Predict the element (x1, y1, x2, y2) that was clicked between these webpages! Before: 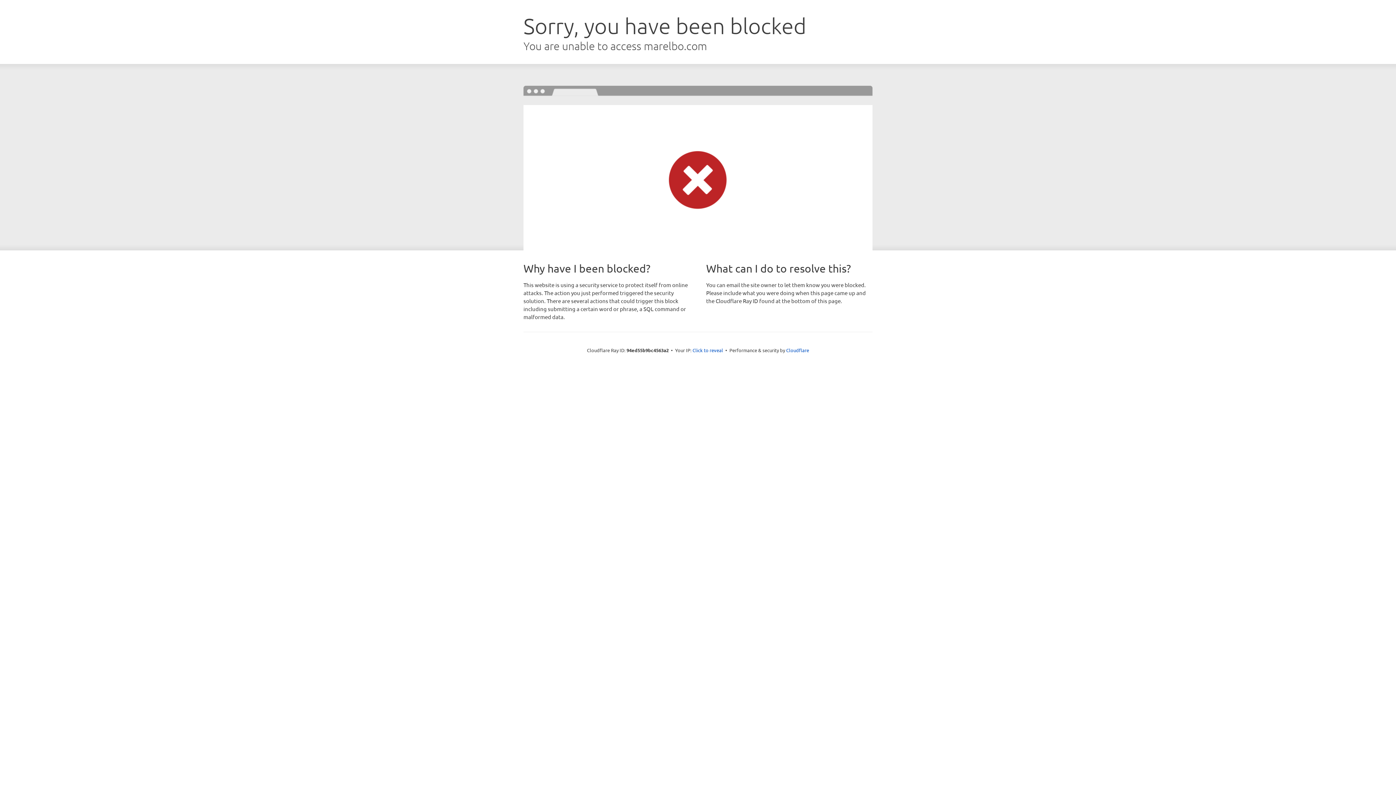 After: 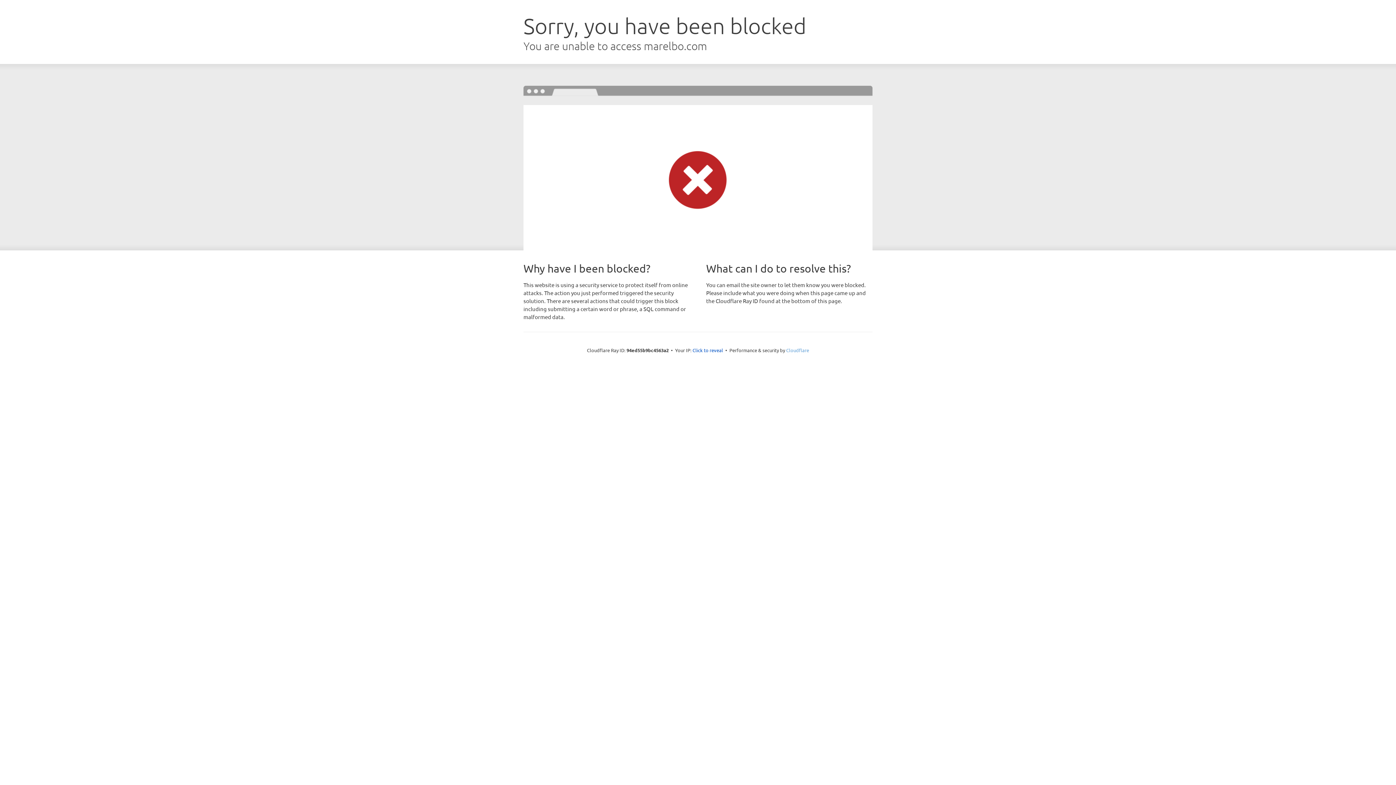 Action: bbox: (786, 347, 809, 353) label: Cloudflare